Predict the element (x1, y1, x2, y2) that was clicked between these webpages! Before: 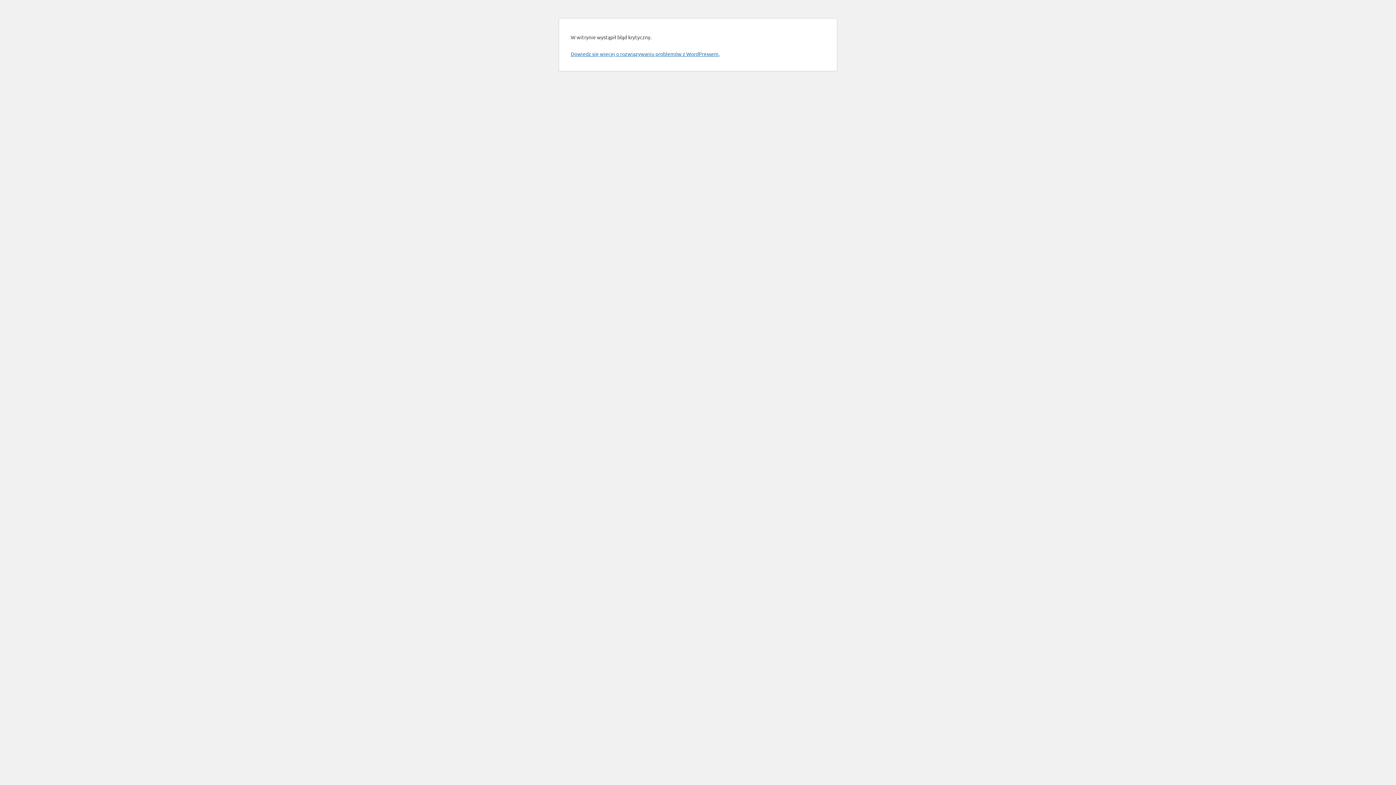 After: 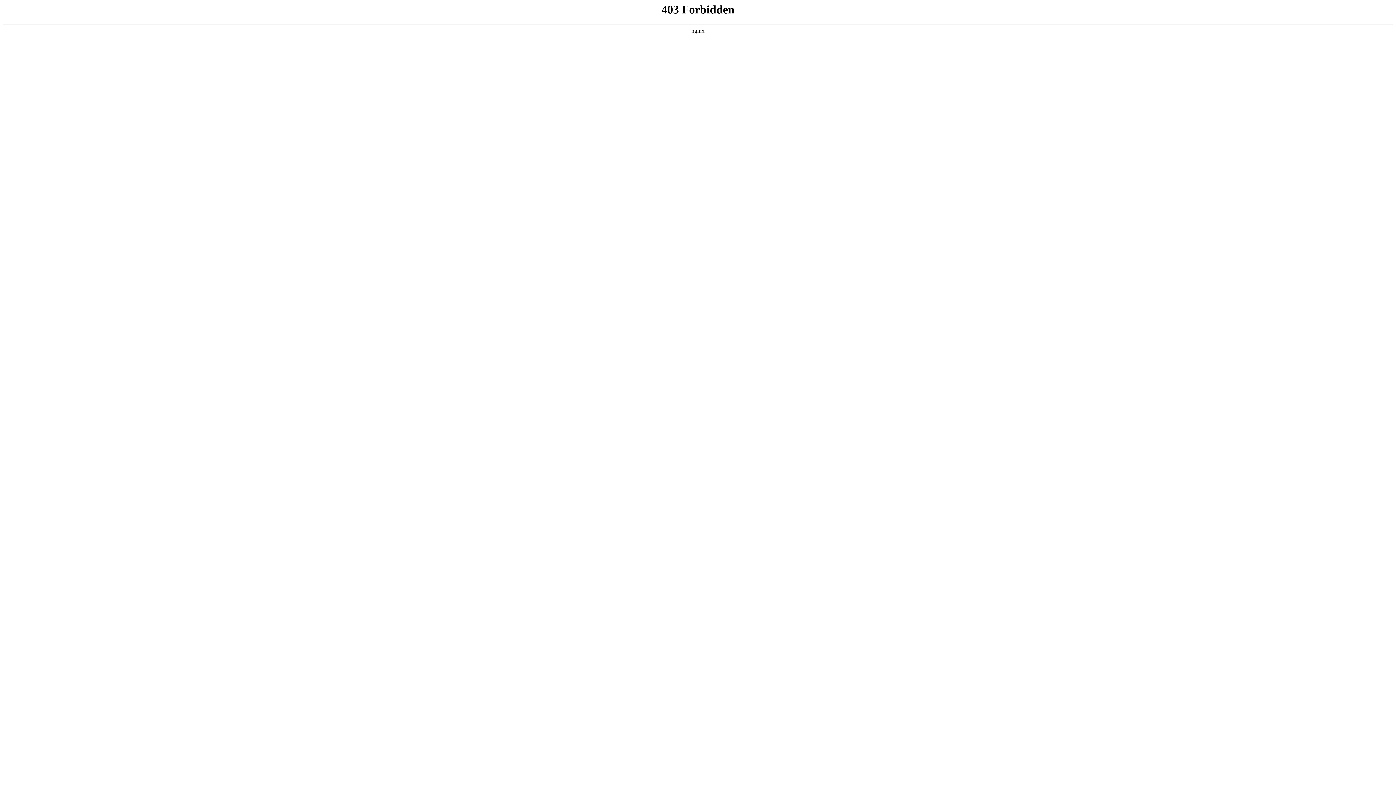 Action: bbox: (570, 50, 719, 57) label: Dowiedz się więcej o rozwiązywaniu problemów z WordPressem.